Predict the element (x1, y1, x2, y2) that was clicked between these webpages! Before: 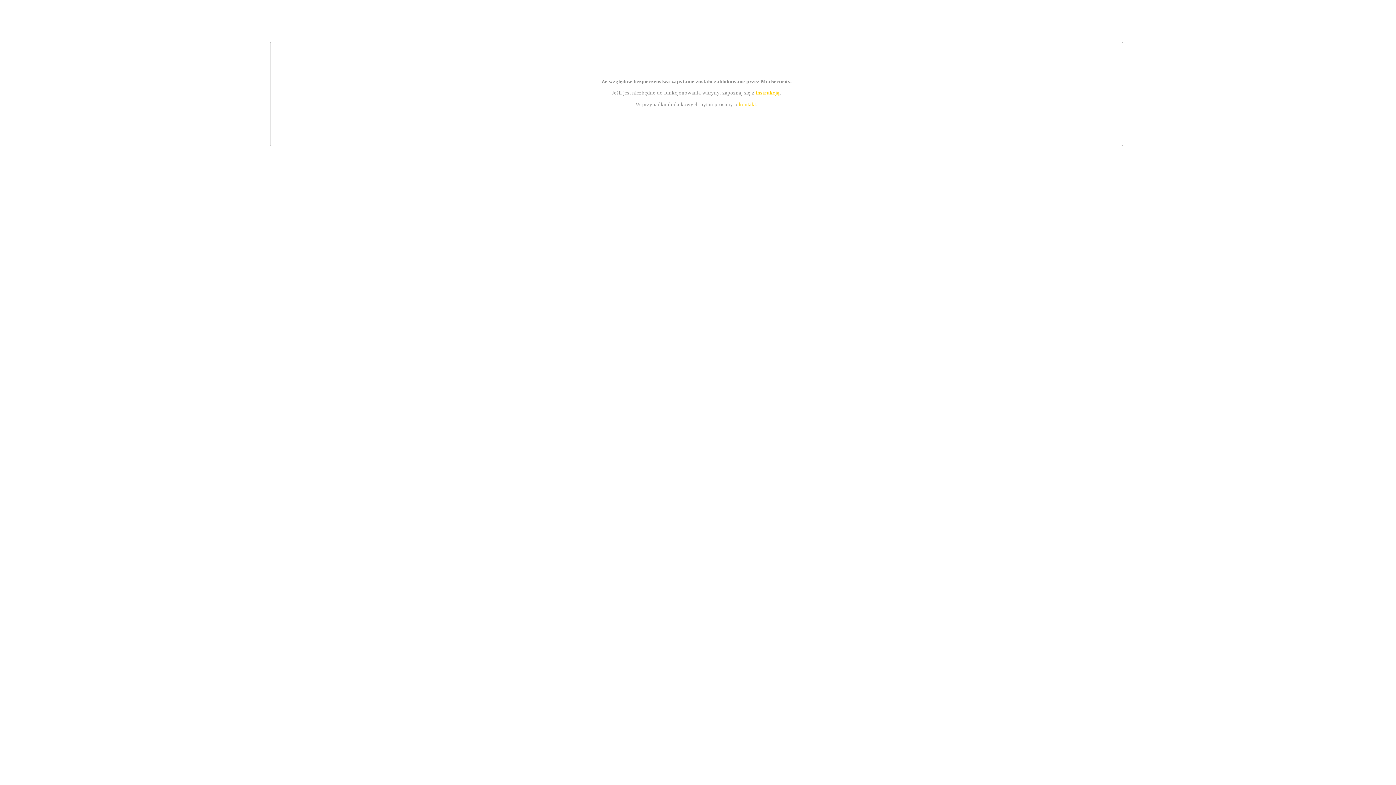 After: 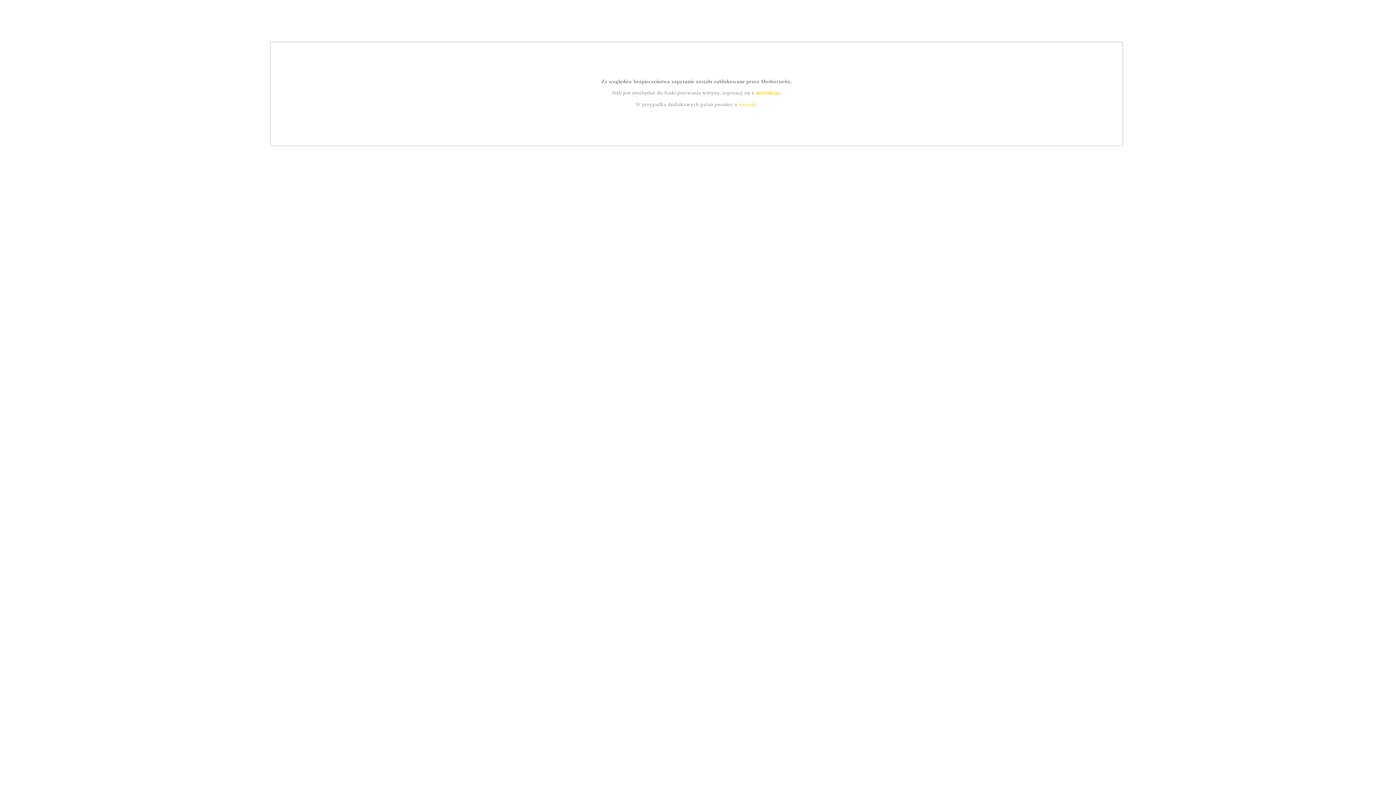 Action: bbox: (755, 89, 779, 95) label: instrukcją